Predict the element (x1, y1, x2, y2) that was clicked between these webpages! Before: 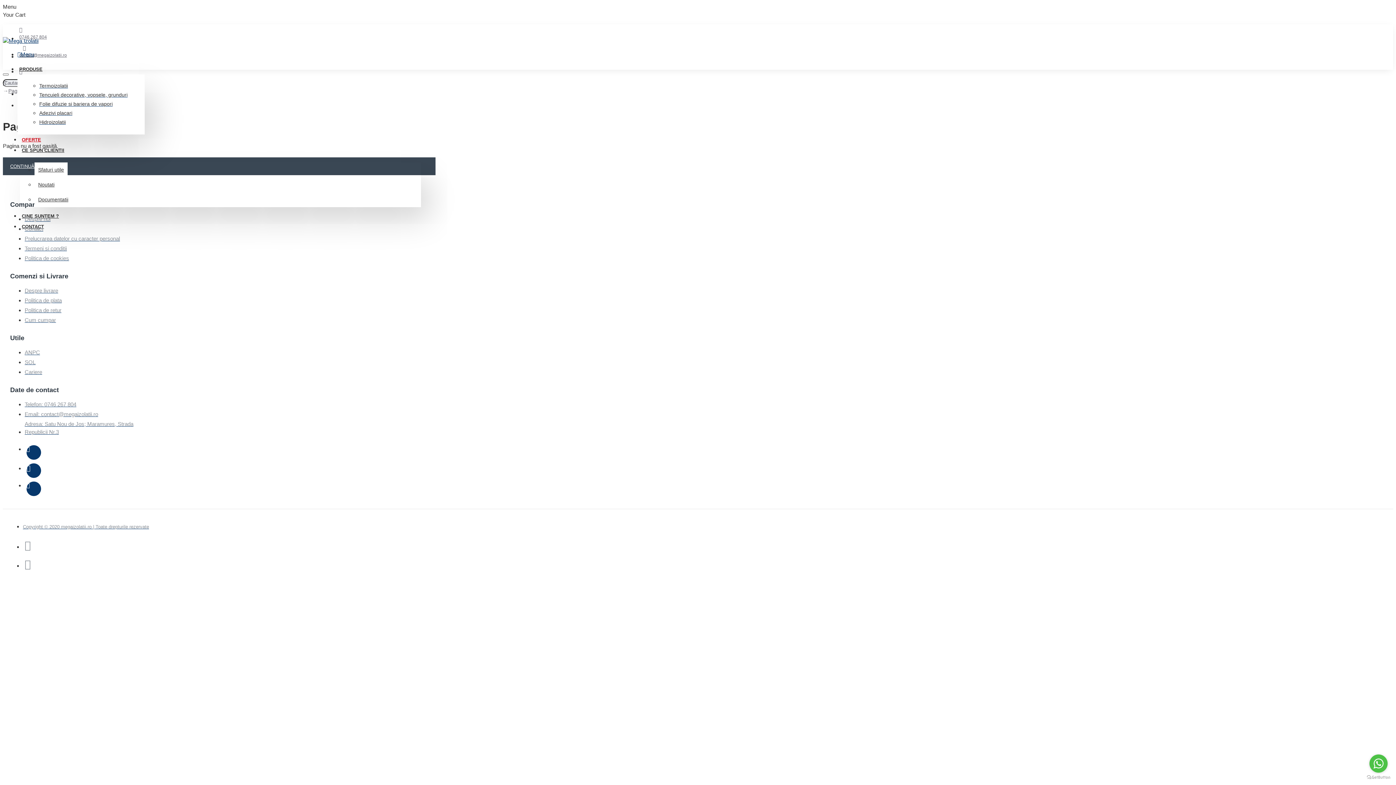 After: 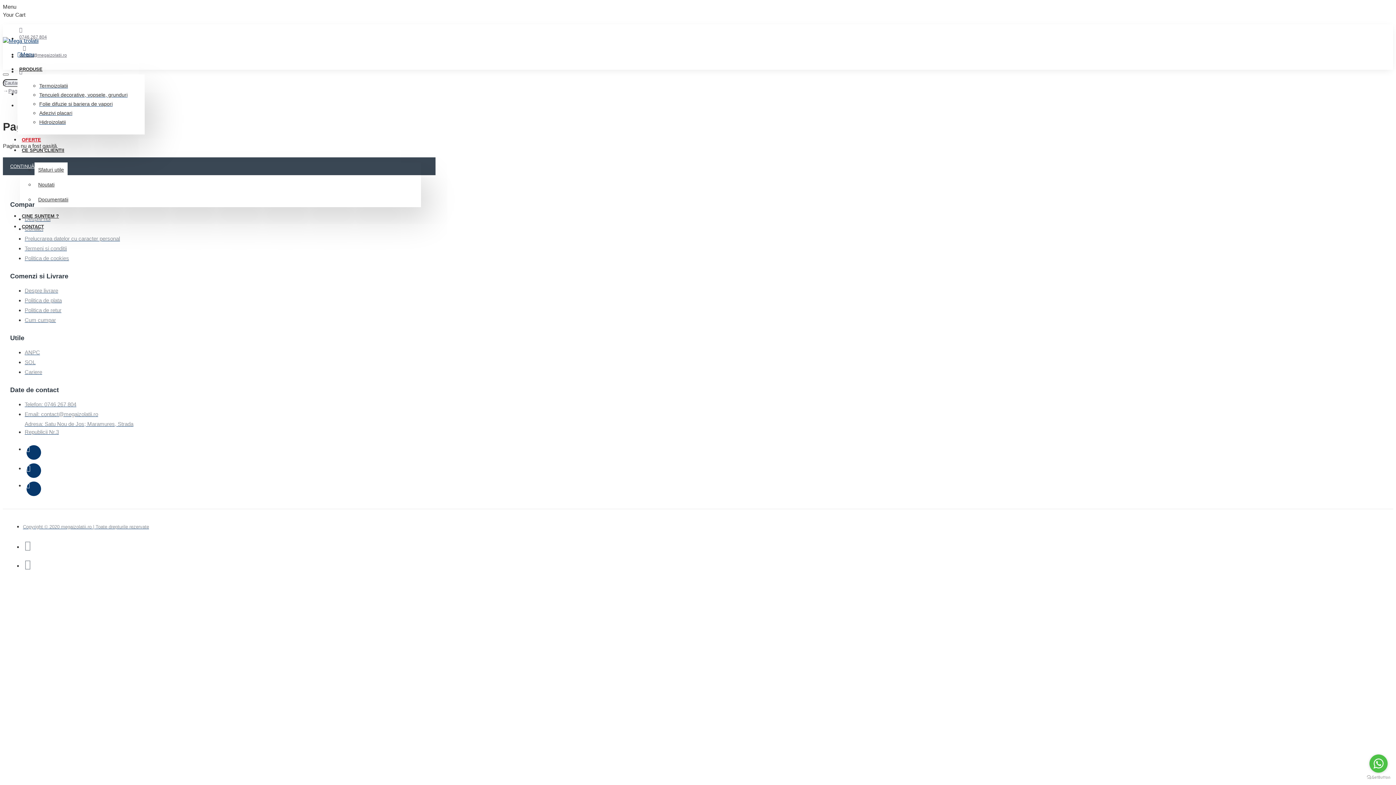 Action: label: OFERTE bbox: (20, 134, 42, 145)